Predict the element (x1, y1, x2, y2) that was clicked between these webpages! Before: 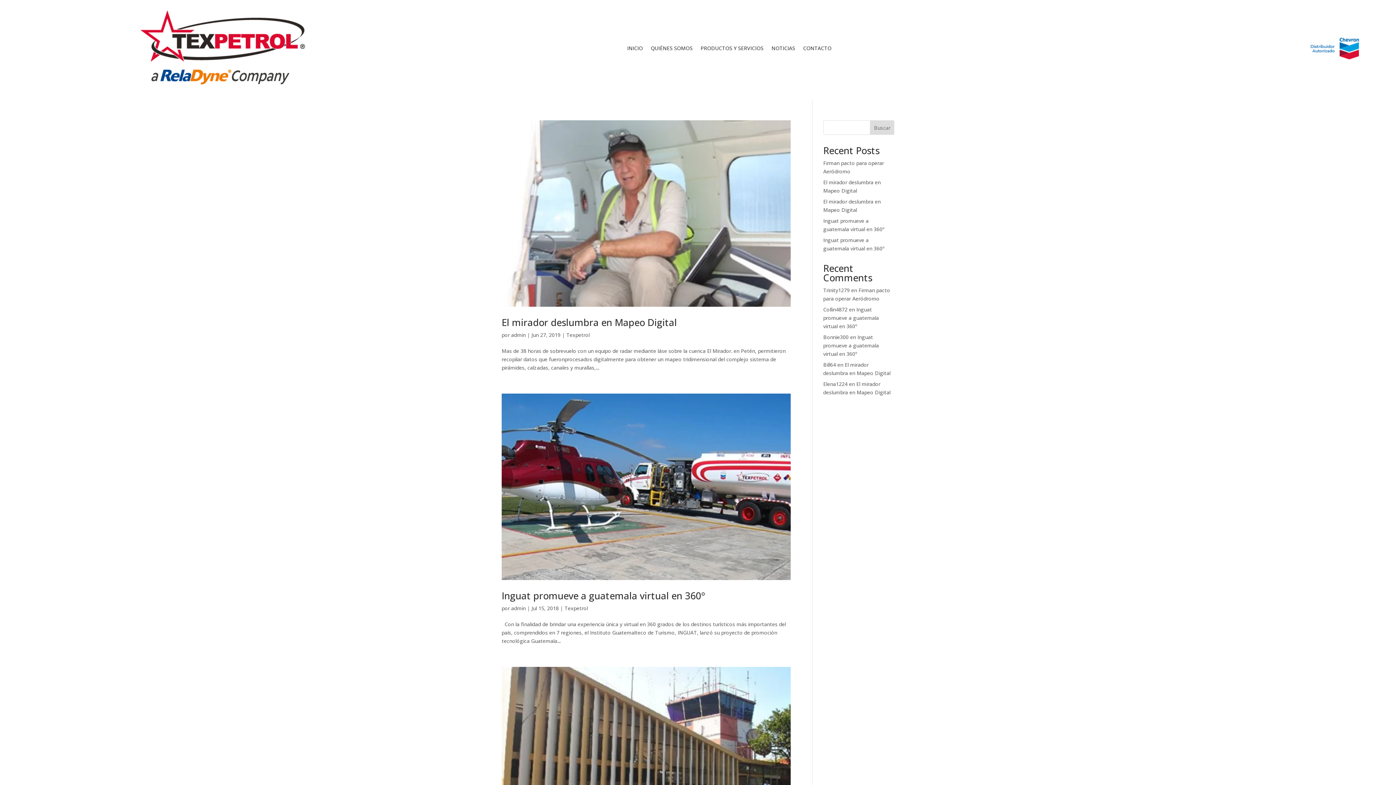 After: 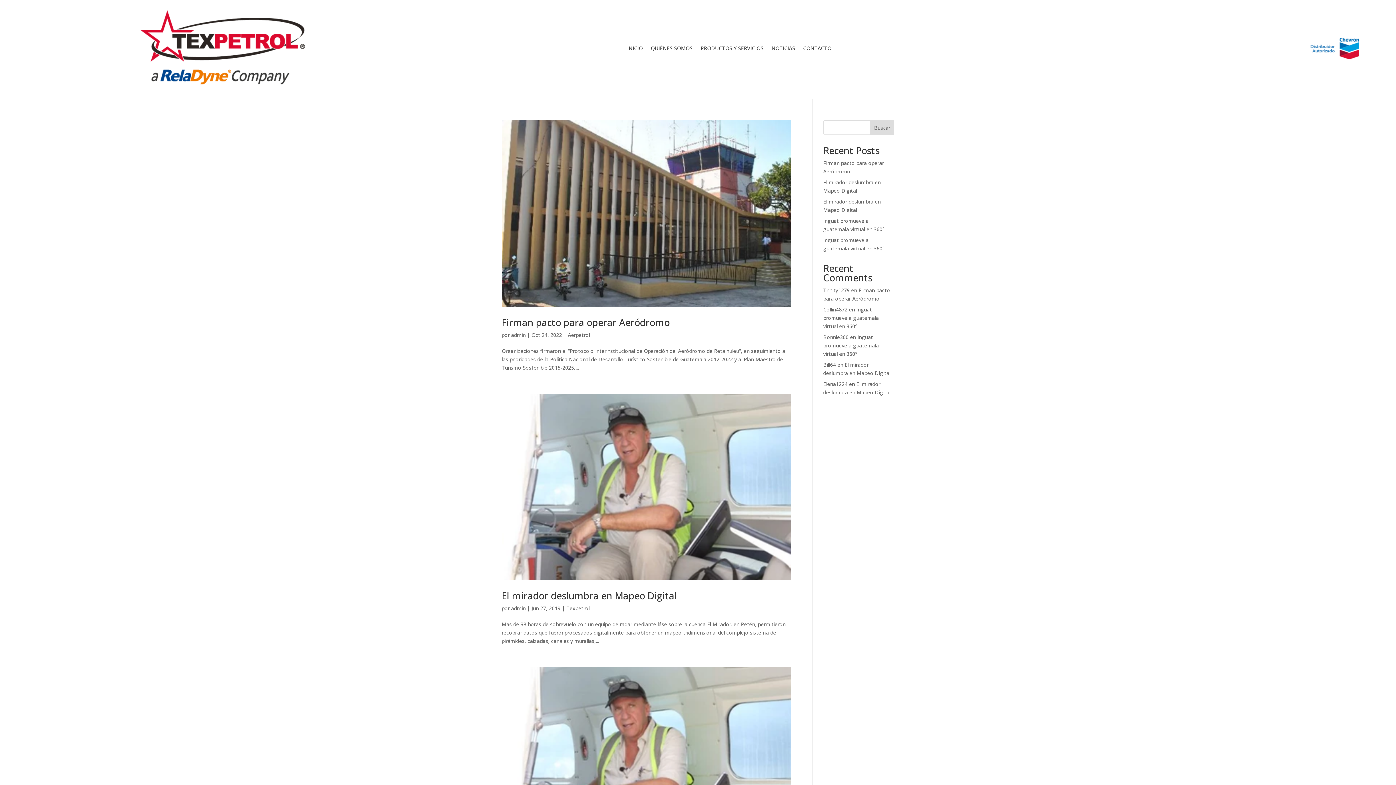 Action: label: admin bbox: (511, 331, 525, 338)